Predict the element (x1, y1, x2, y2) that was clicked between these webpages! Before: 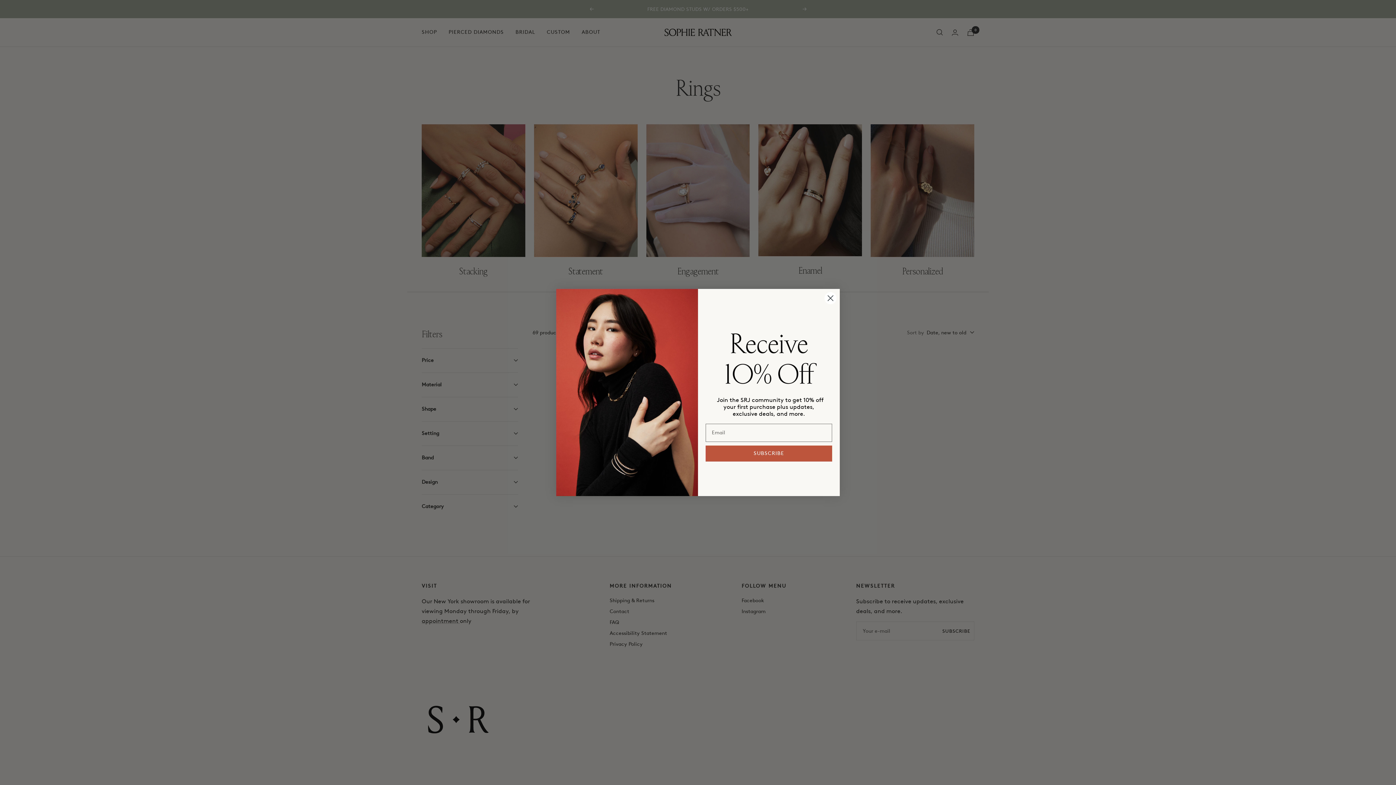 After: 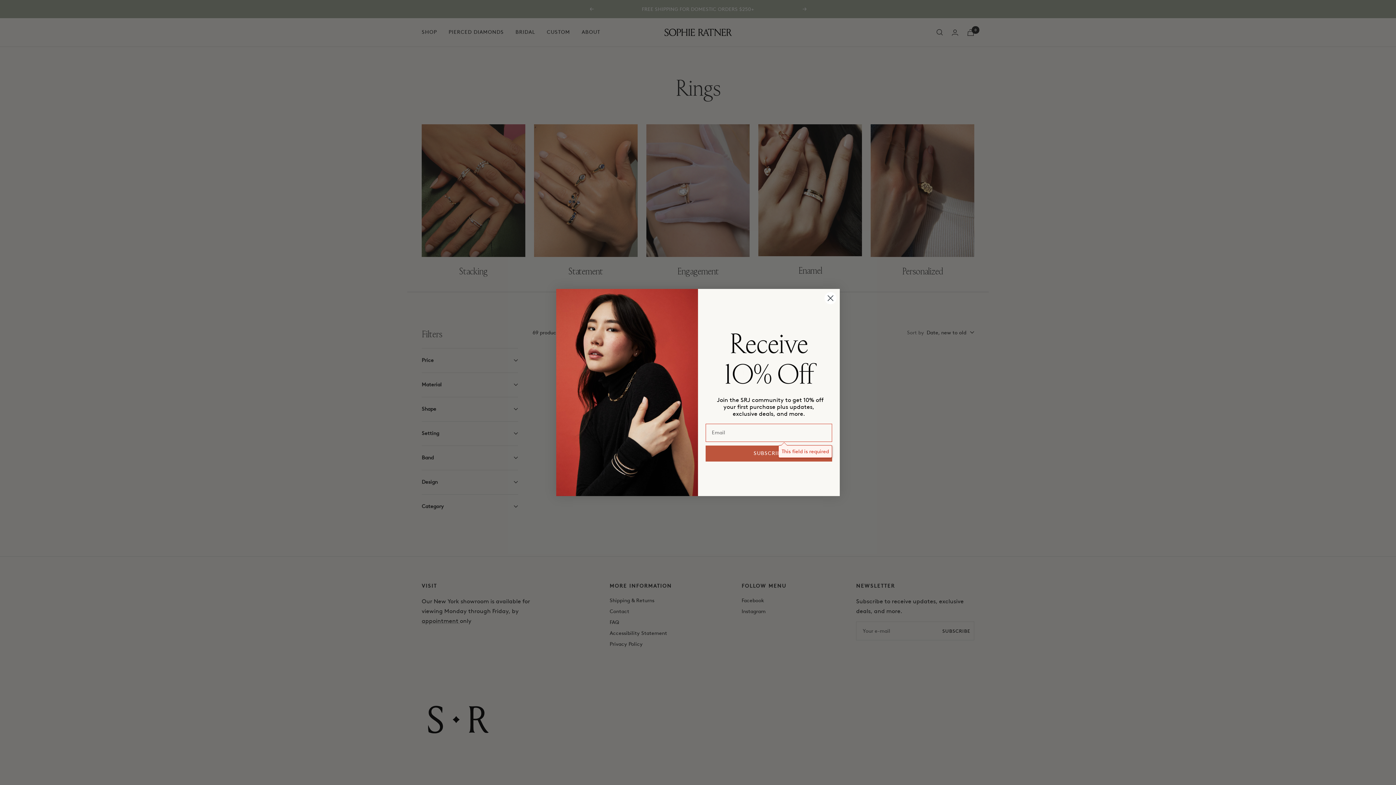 Action: label: SUBSCRIBE bbox: (705, 445, 832, 461)